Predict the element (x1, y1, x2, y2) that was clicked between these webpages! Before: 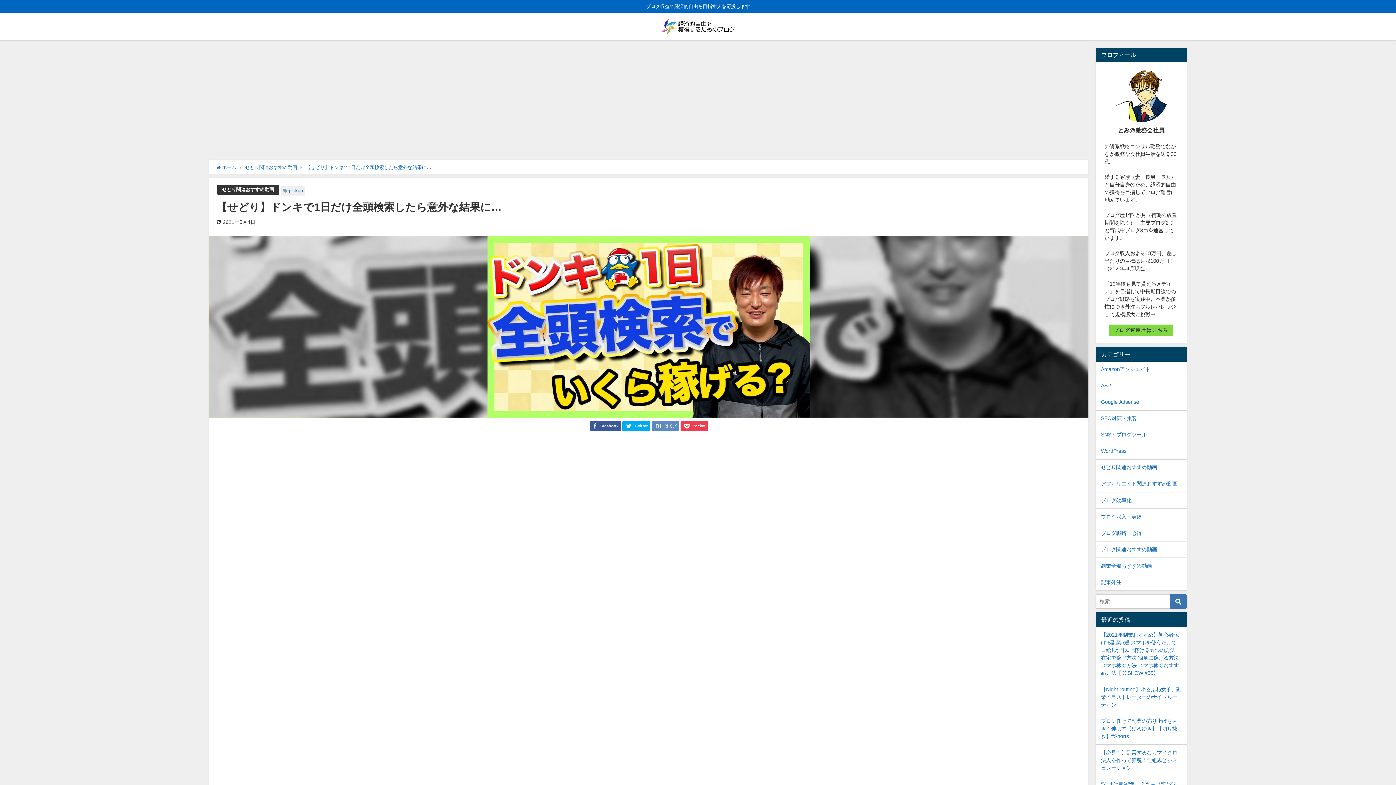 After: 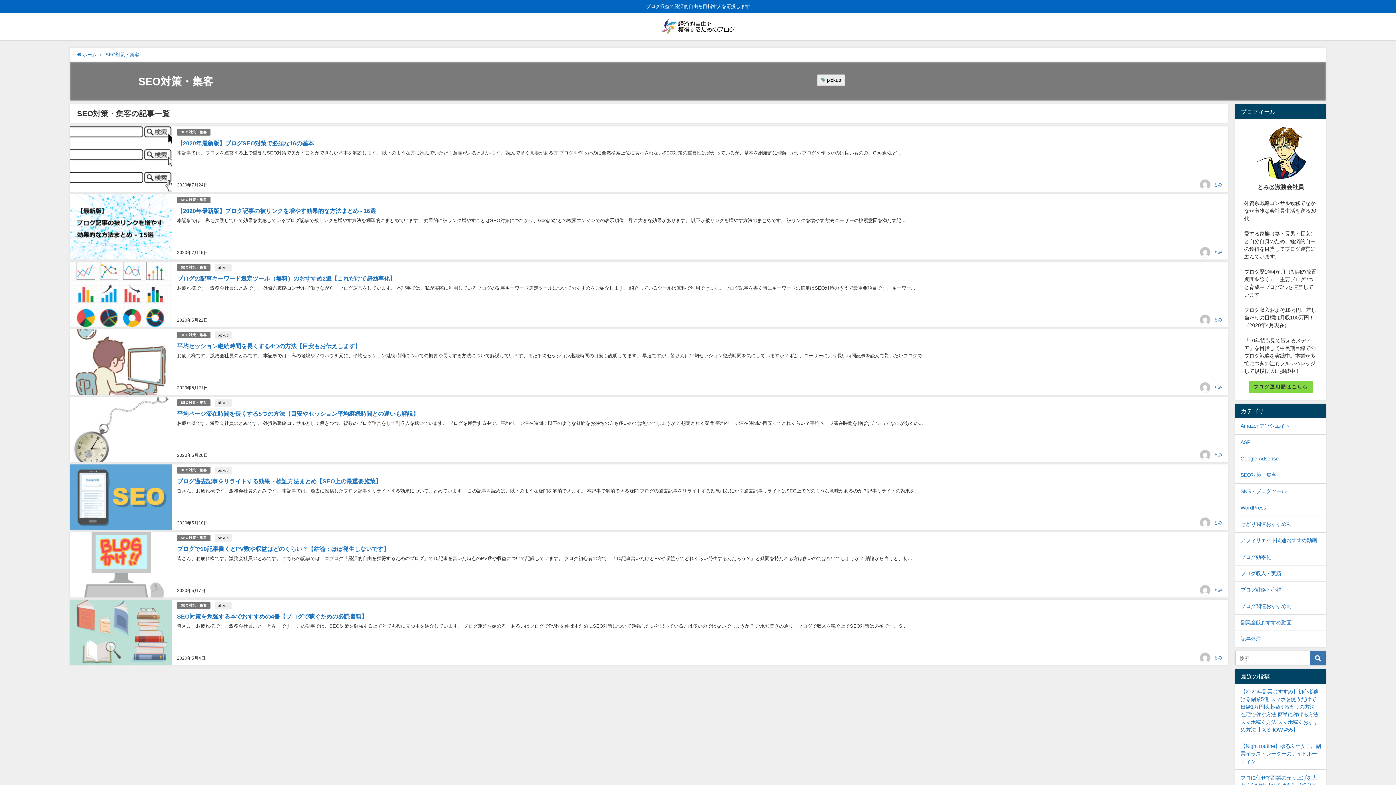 Action: label: SEO対策・集客 bbox: (1096, 410, 1186, 426)